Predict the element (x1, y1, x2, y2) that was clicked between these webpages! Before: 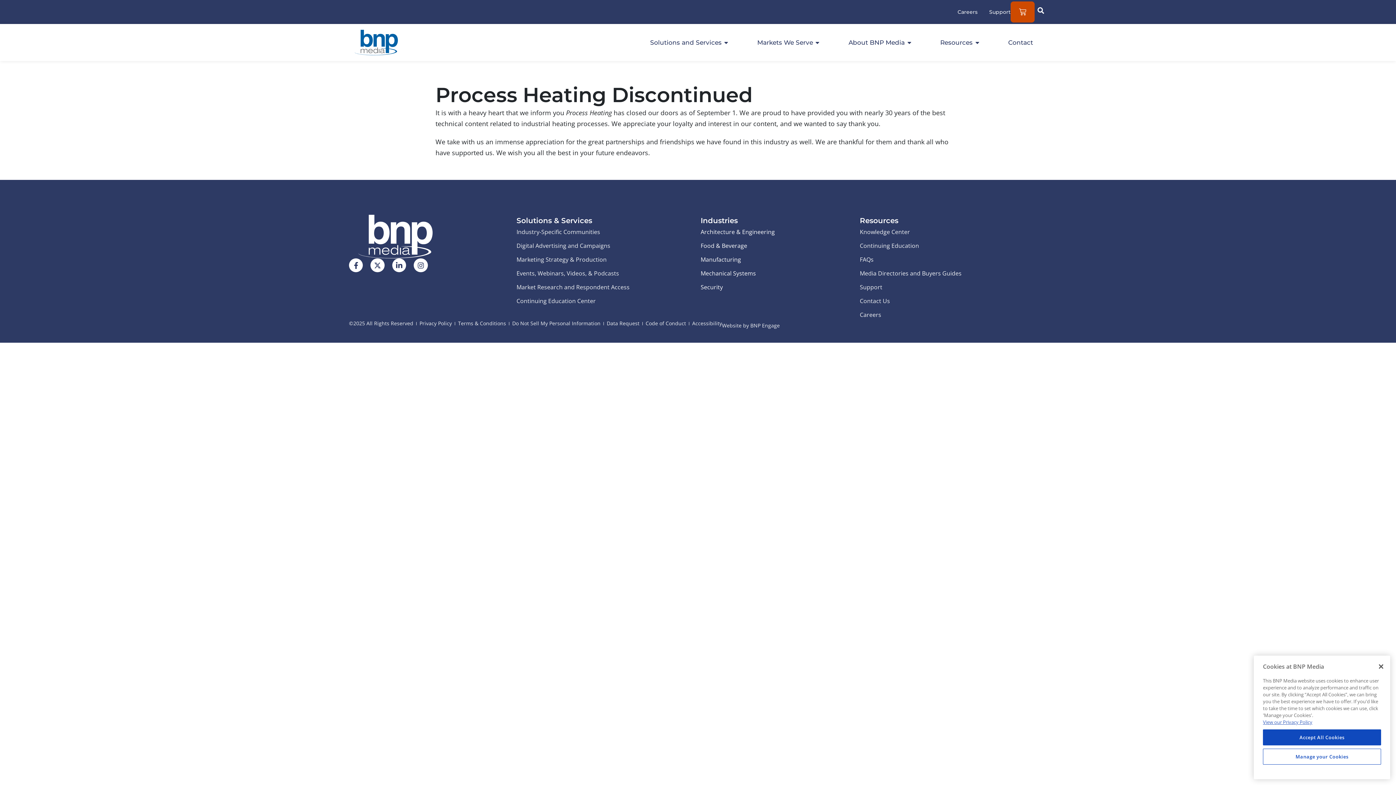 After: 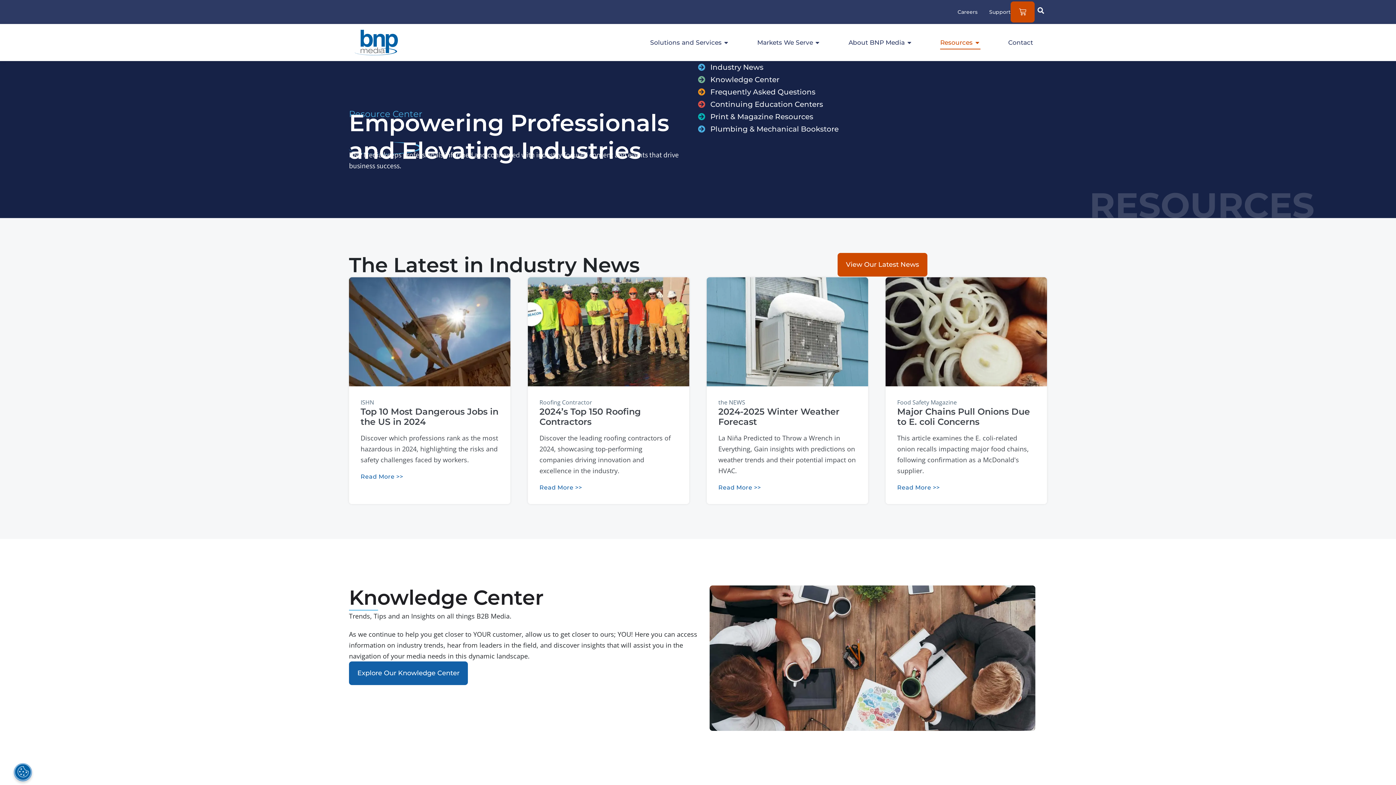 Action: label: Resources bbox: (860, 216, 898, 225)